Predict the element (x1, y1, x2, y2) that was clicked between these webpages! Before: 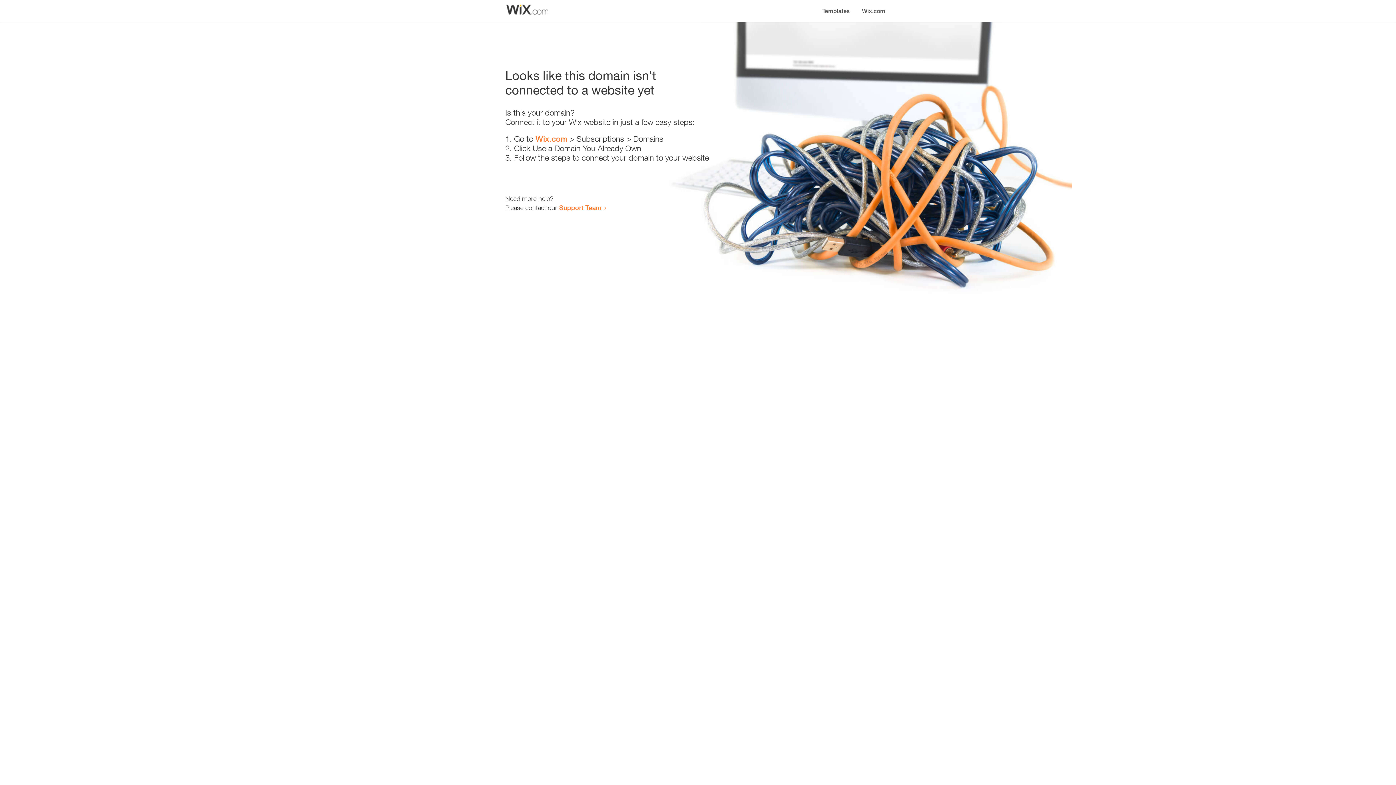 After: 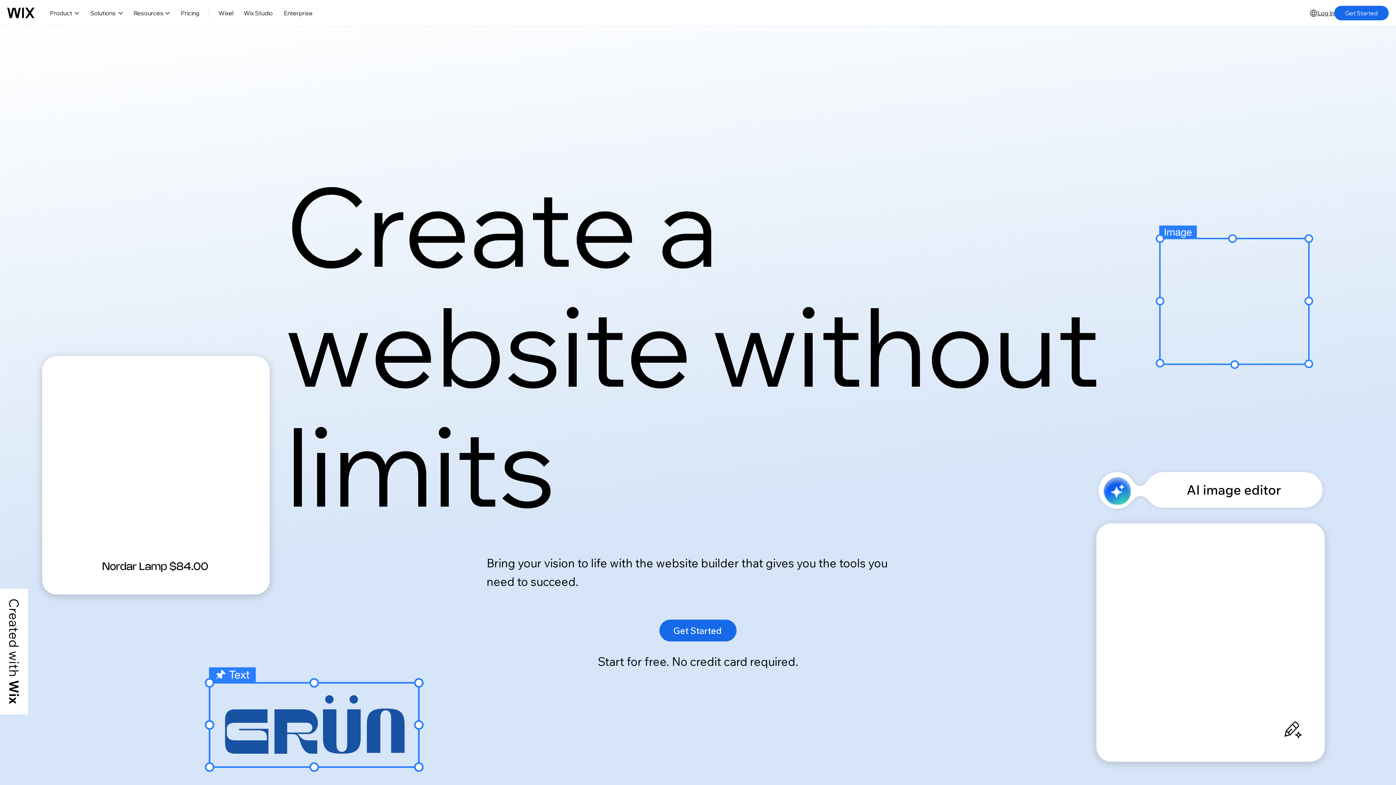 Action: label: Wix.com bbox: (856, 0, 890, 14)